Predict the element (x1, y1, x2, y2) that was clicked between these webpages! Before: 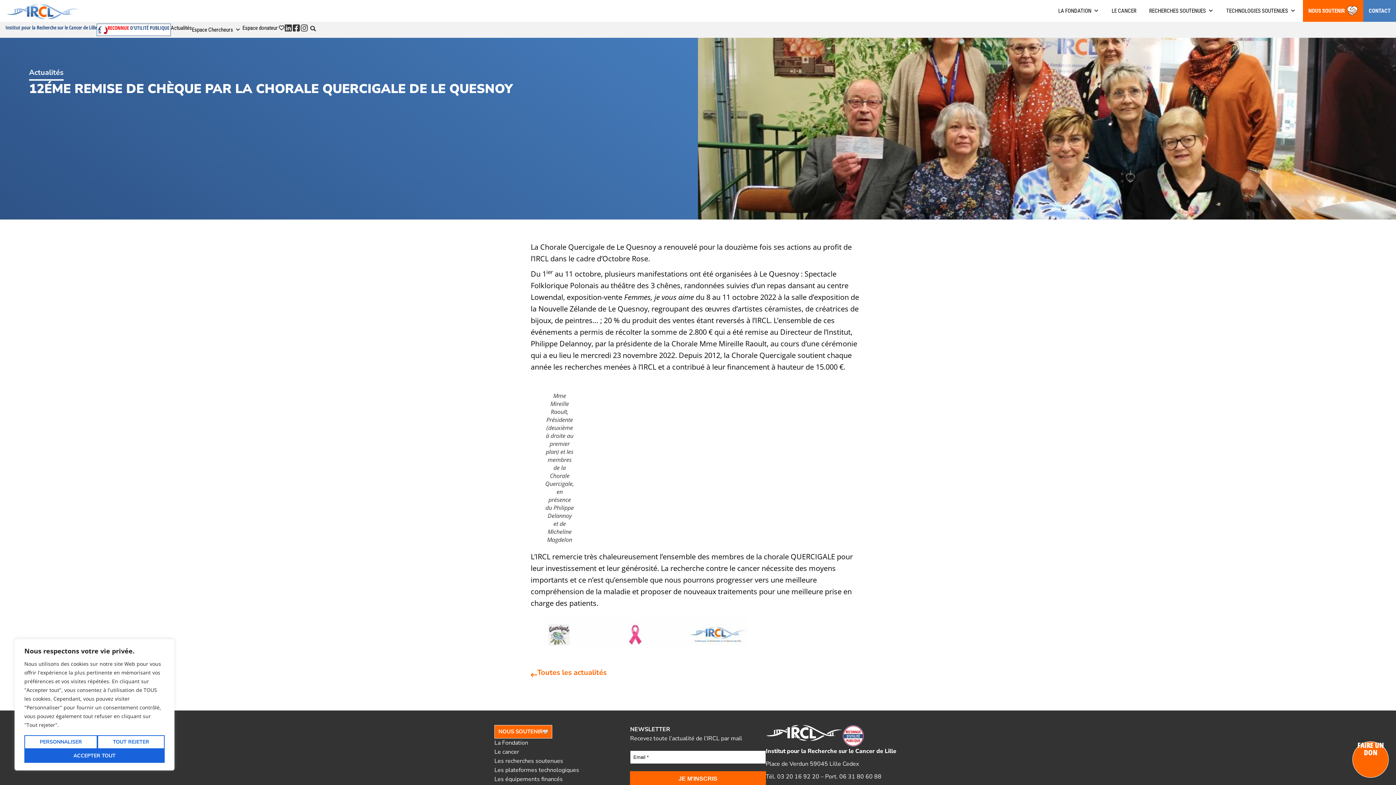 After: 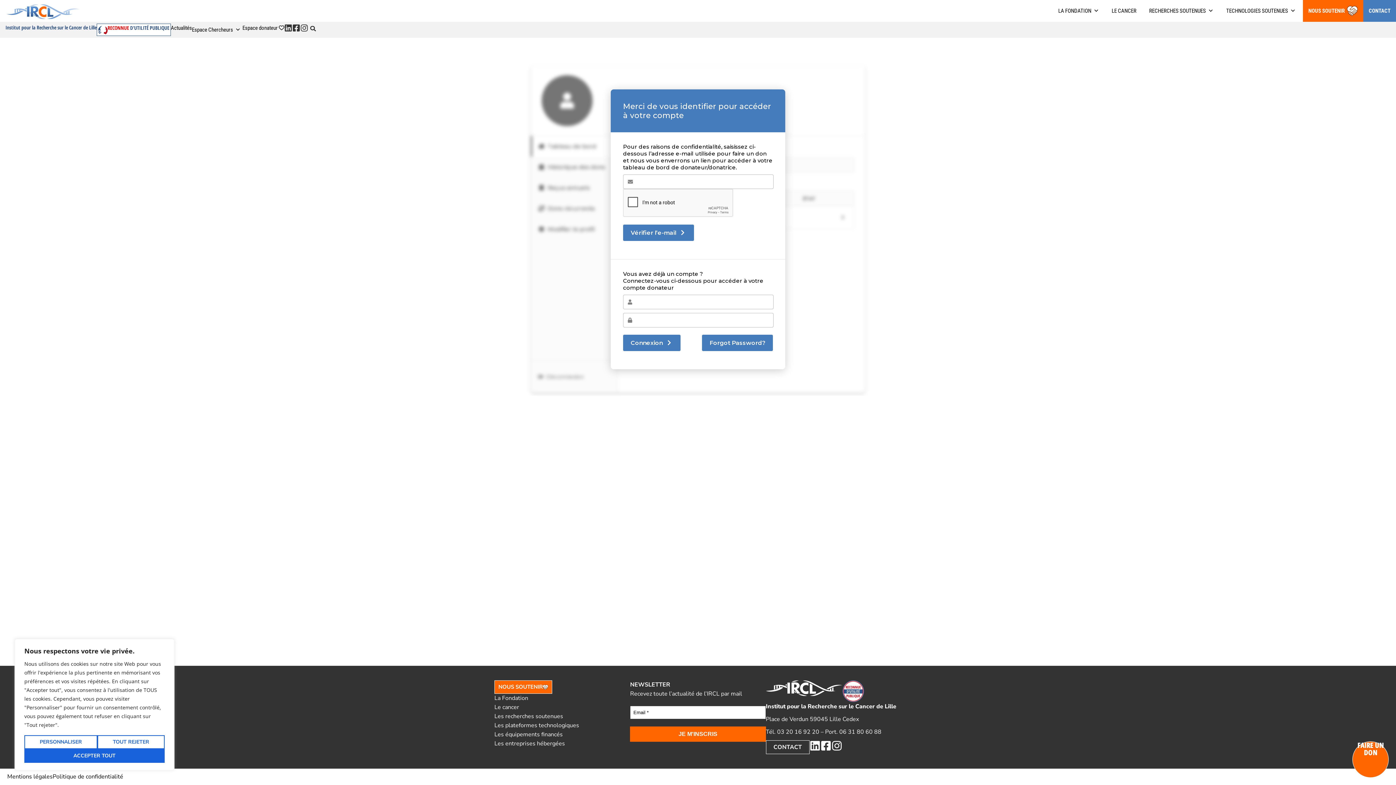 Action: bbox: (242, 24, 284, 31) label: Espace donateur 